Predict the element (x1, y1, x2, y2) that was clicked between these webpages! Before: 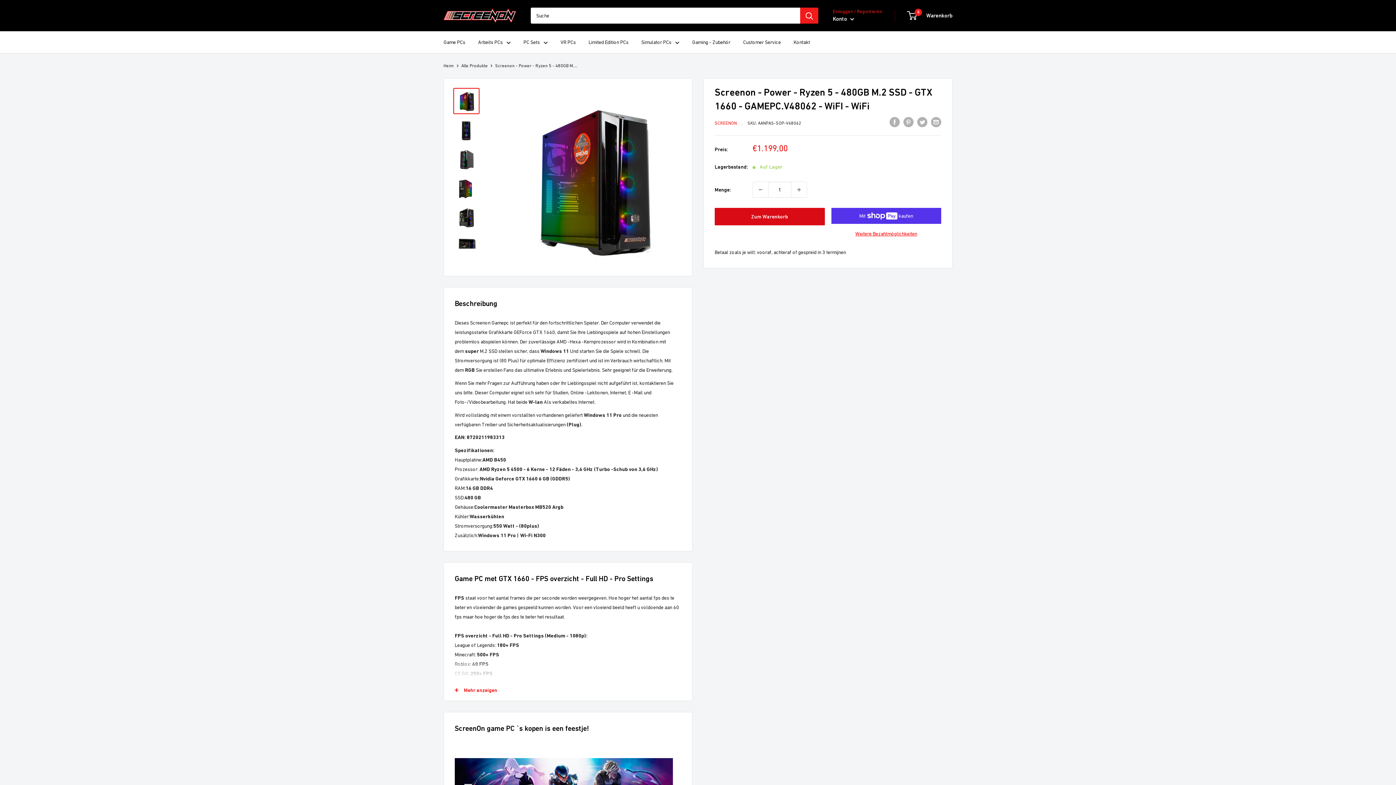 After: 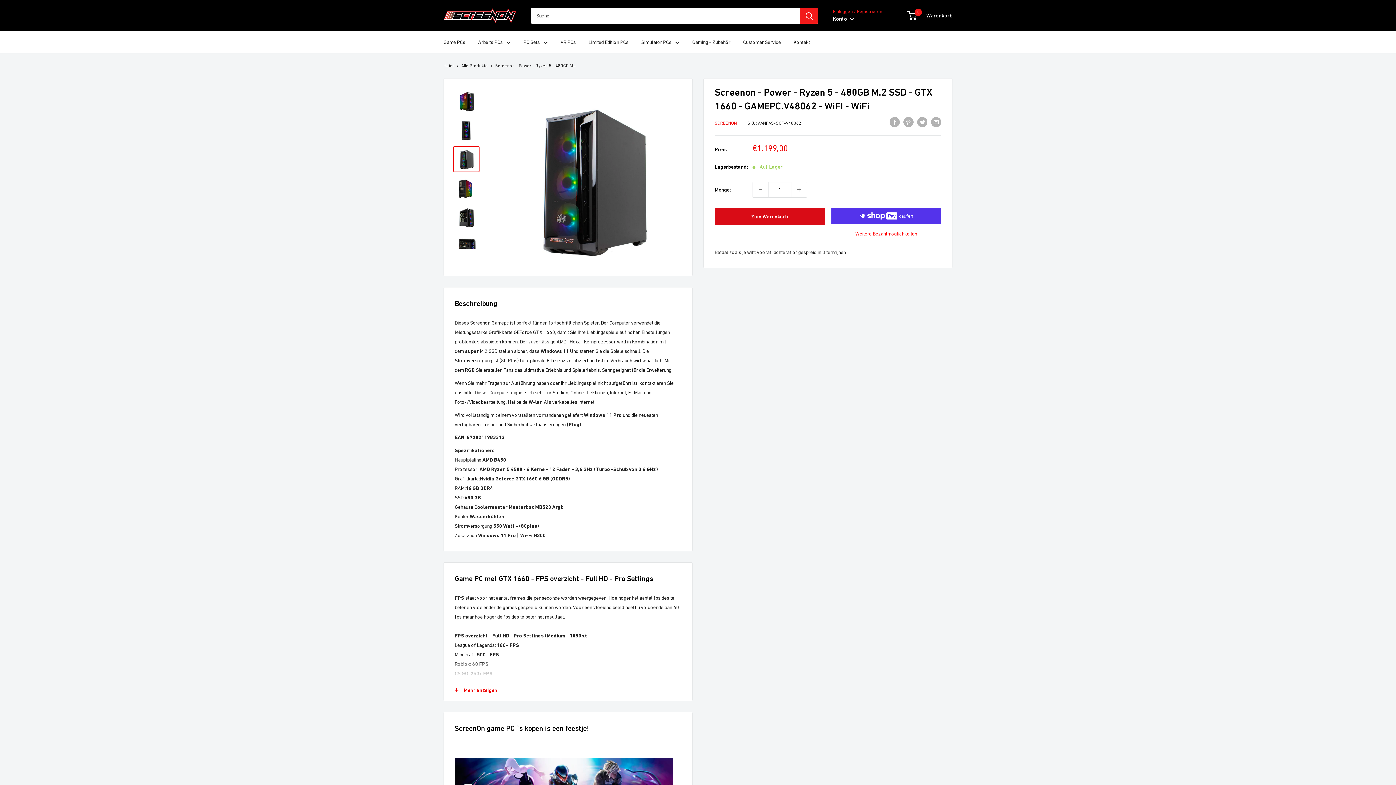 Action: bbox: (453, 146, 479, 172)